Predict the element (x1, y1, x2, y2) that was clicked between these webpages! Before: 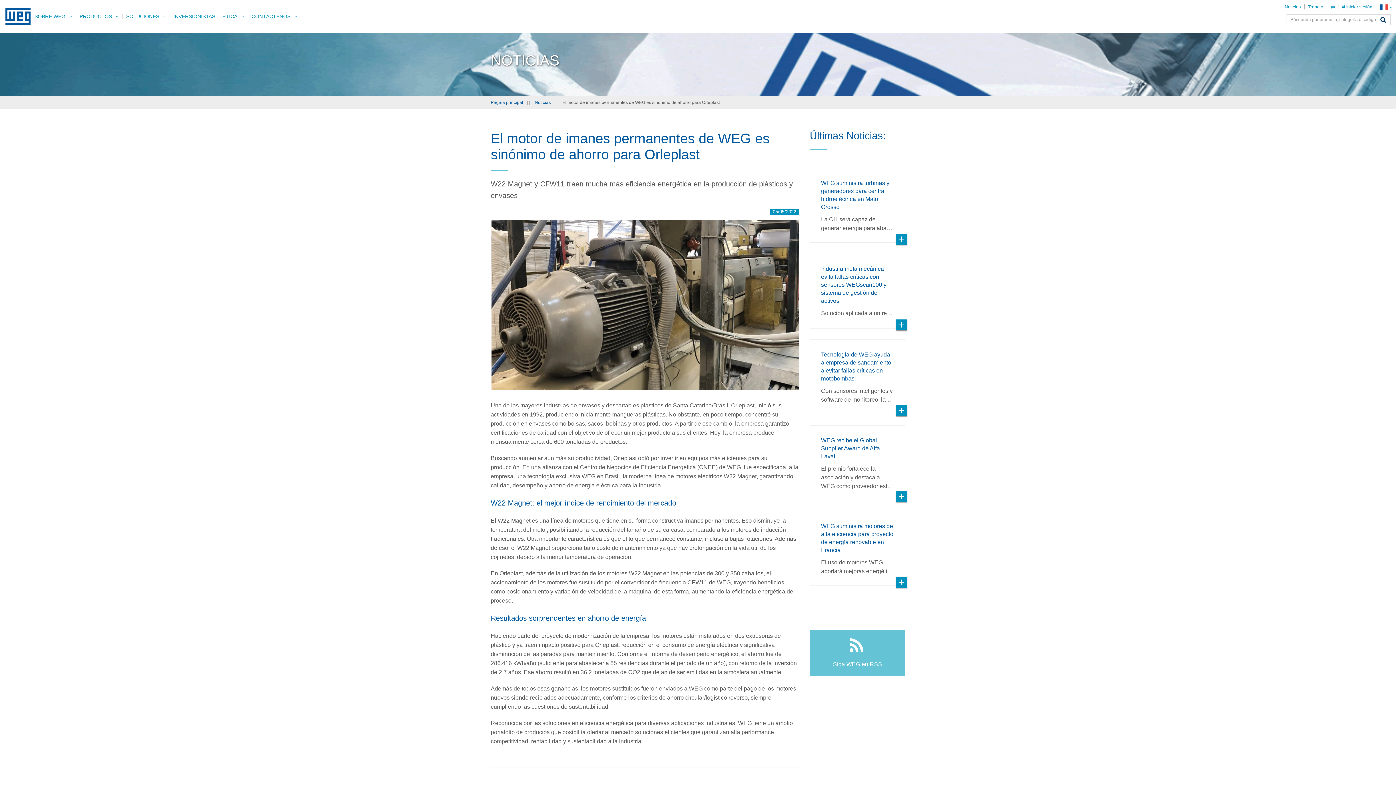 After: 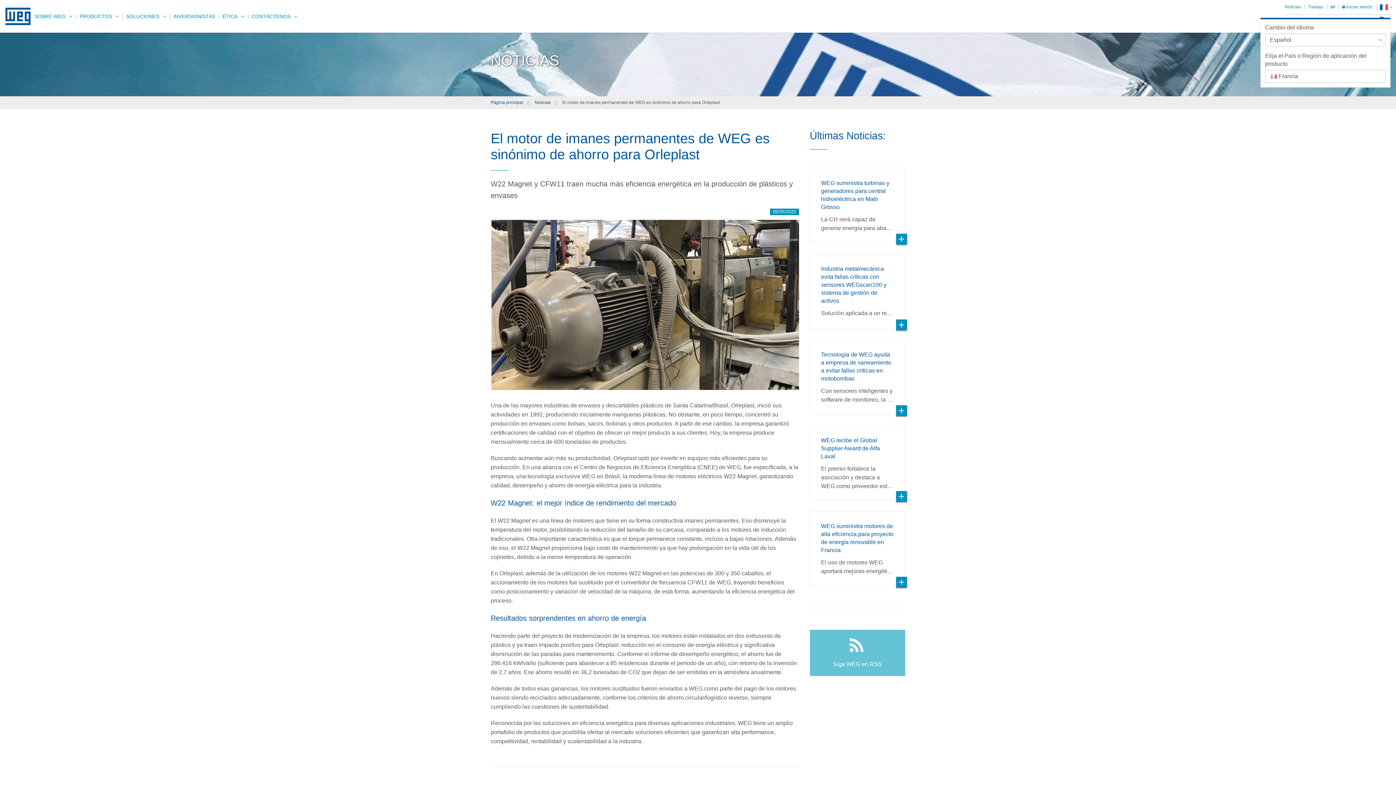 Action: label: language bbox: (1376, 0, 1396, 14)